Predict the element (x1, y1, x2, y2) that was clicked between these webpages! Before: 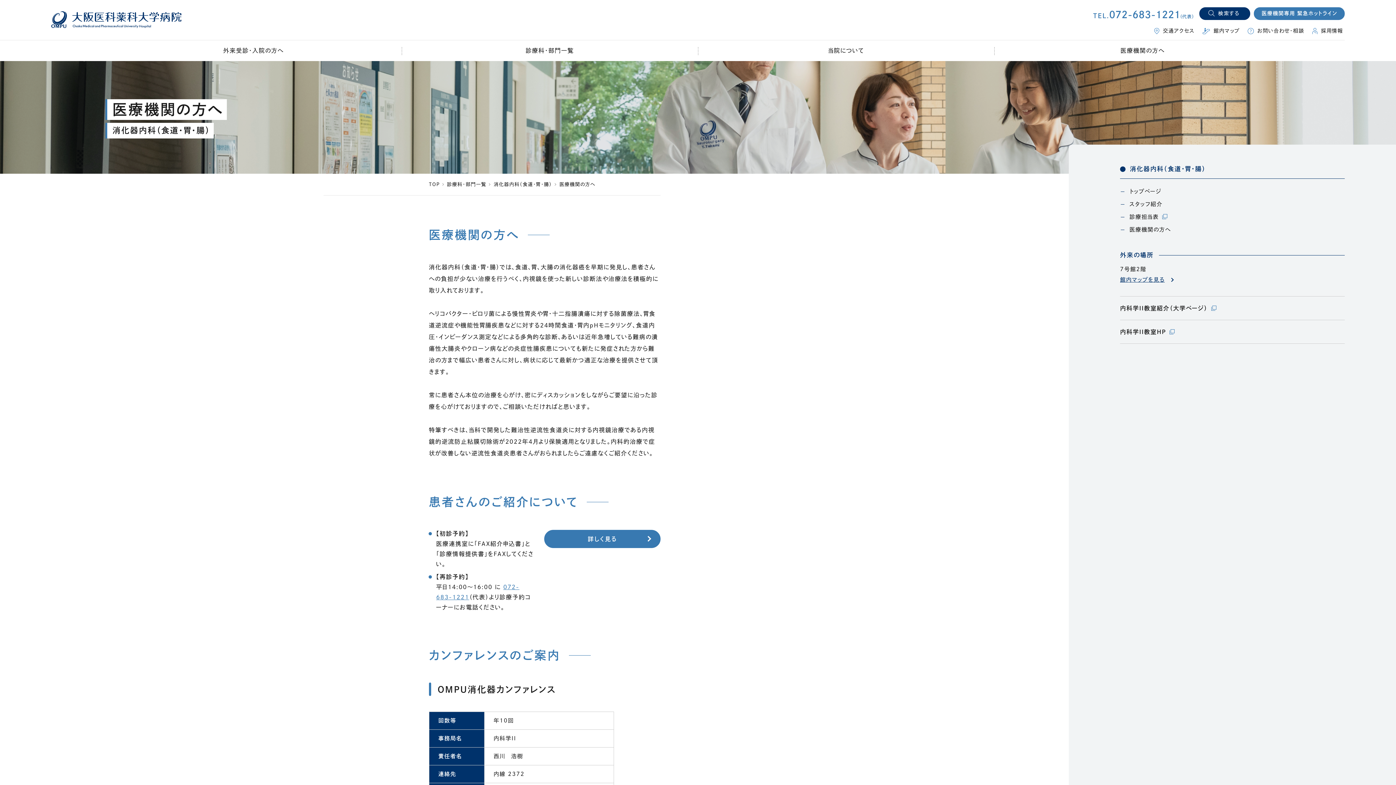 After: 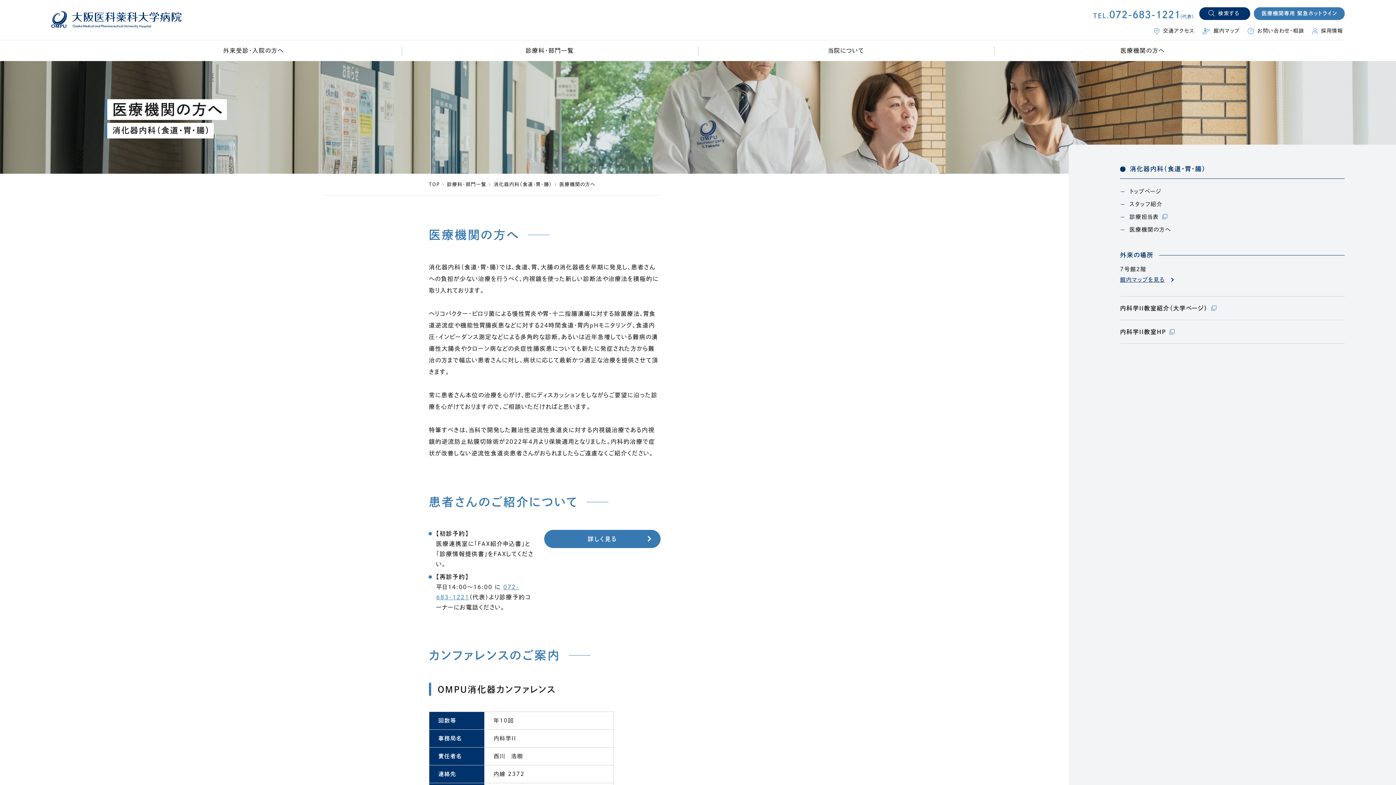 Action: label: TEL.072-683-1221(代表) bbox: (1093, 12, 1194, 18)